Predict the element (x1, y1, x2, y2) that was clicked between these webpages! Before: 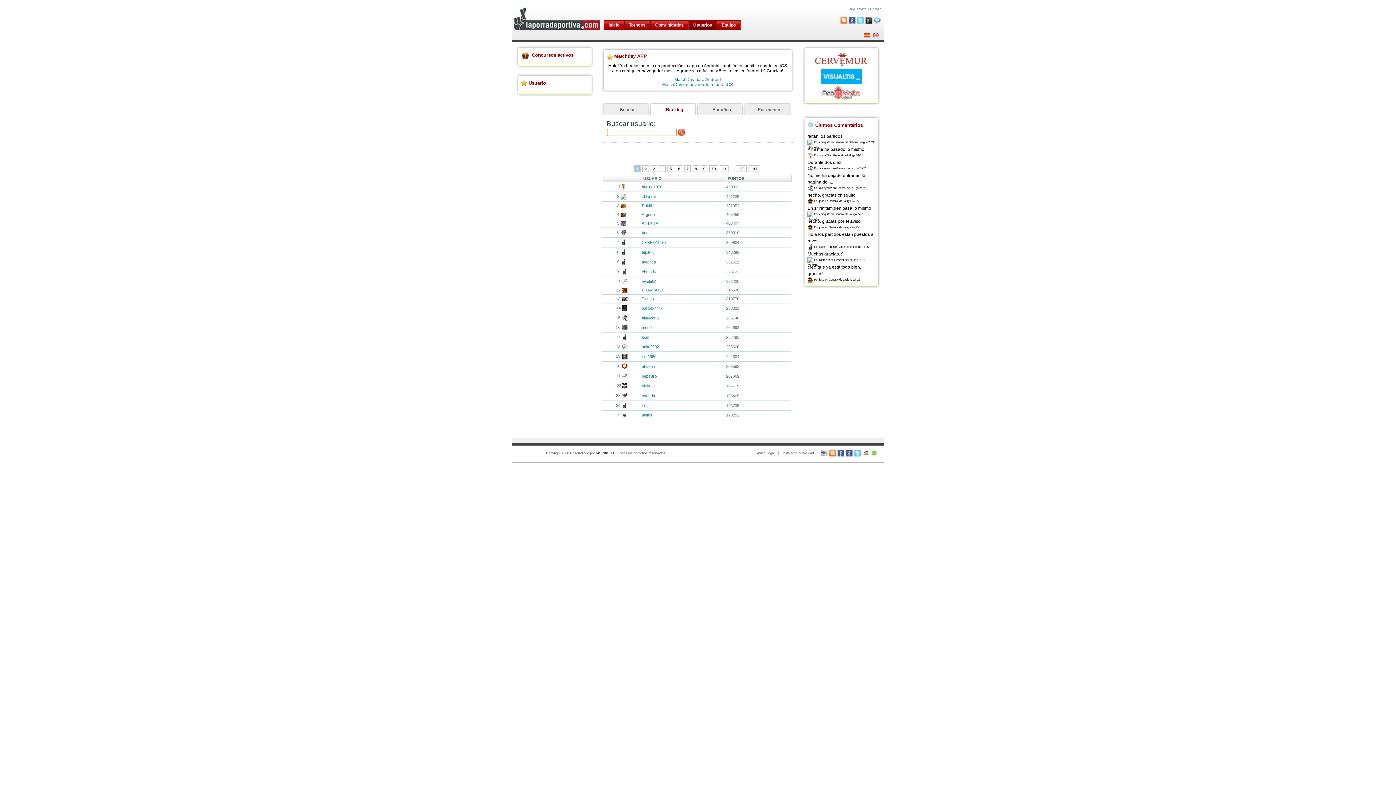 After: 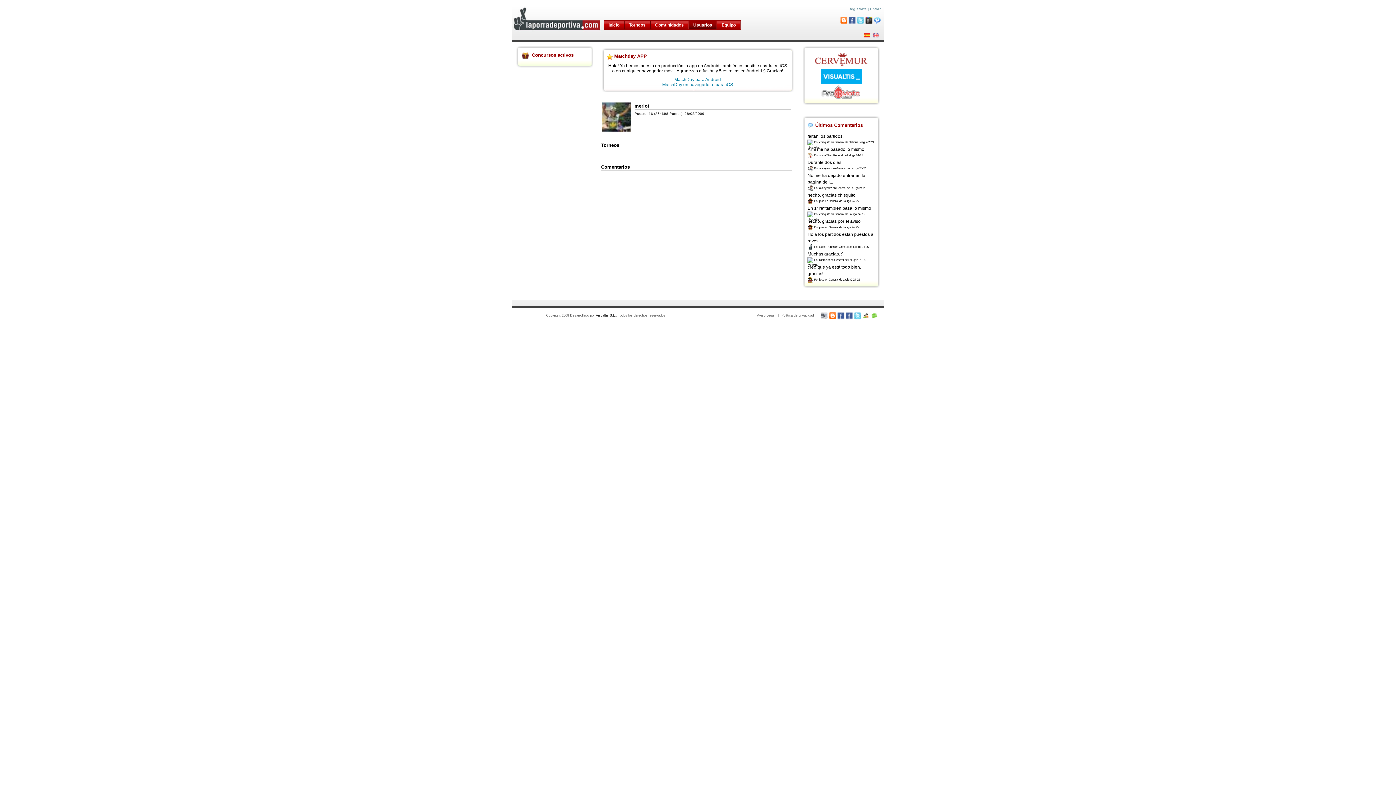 Action: bbox: (642, 325, 652, 329) label: merlot